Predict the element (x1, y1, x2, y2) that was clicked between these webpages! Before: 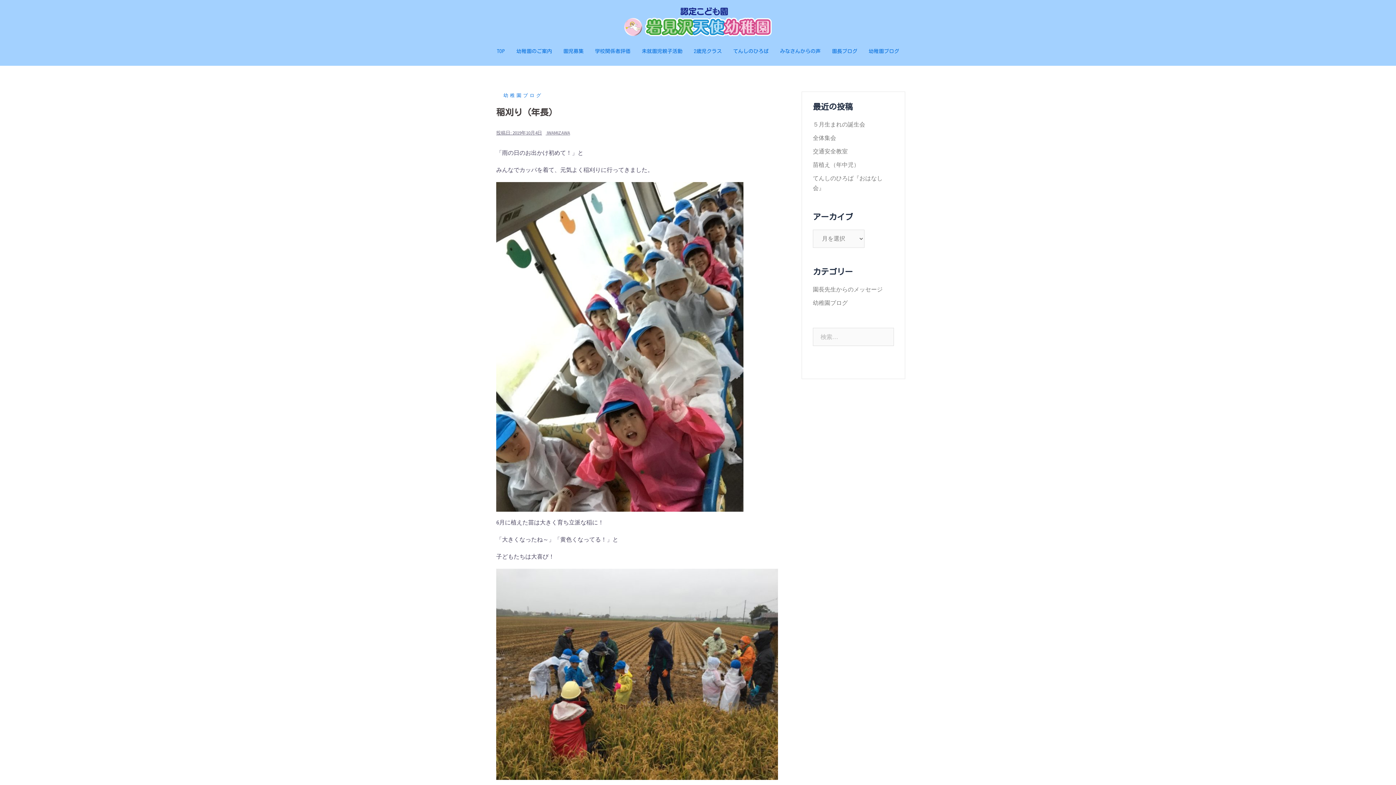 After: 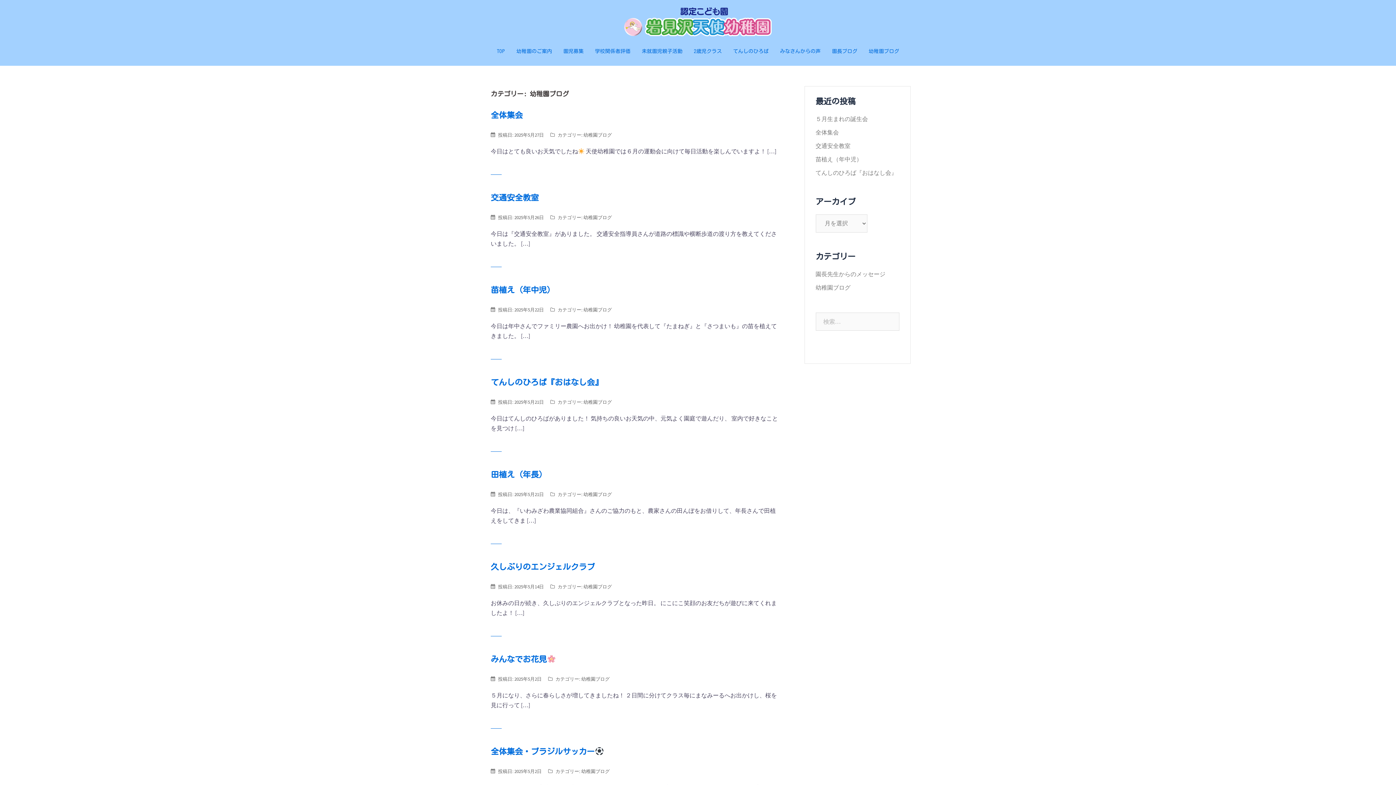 Action: label: 幼稚園ブログ bbox: (813, 299, 848, 306)